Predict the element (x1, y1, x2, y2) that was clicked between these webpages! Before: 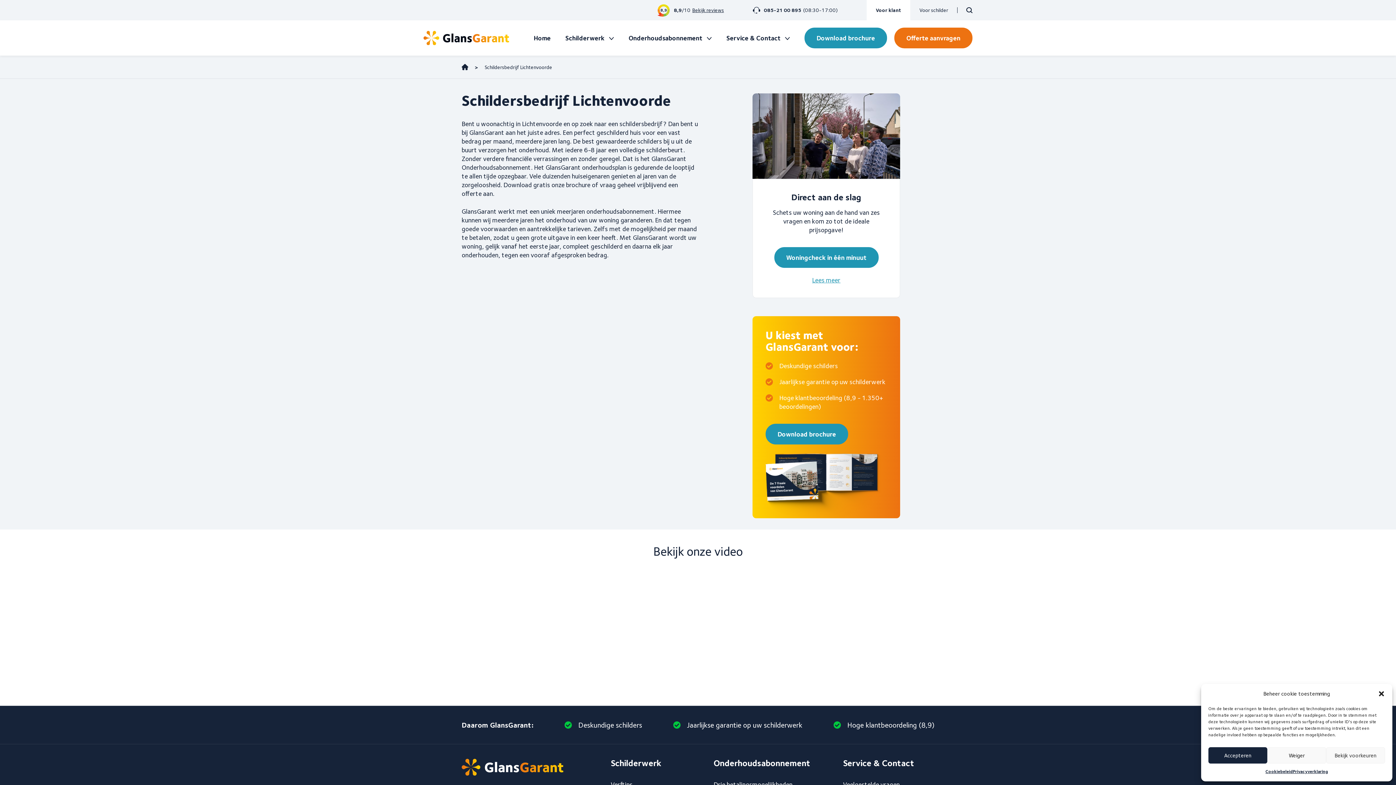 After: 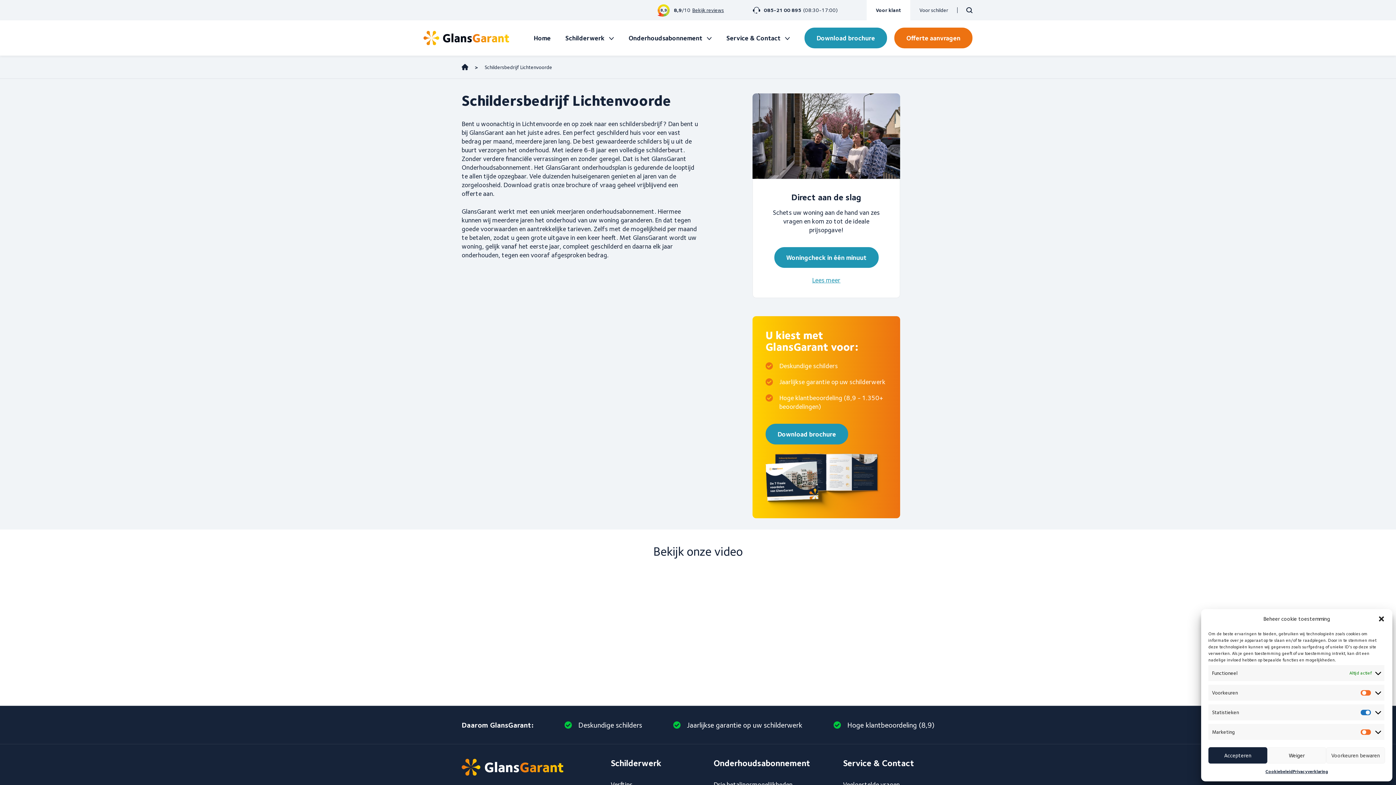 Action: bbox: (1326, 747, 1385, 764) label: Bekijk voorkeuren